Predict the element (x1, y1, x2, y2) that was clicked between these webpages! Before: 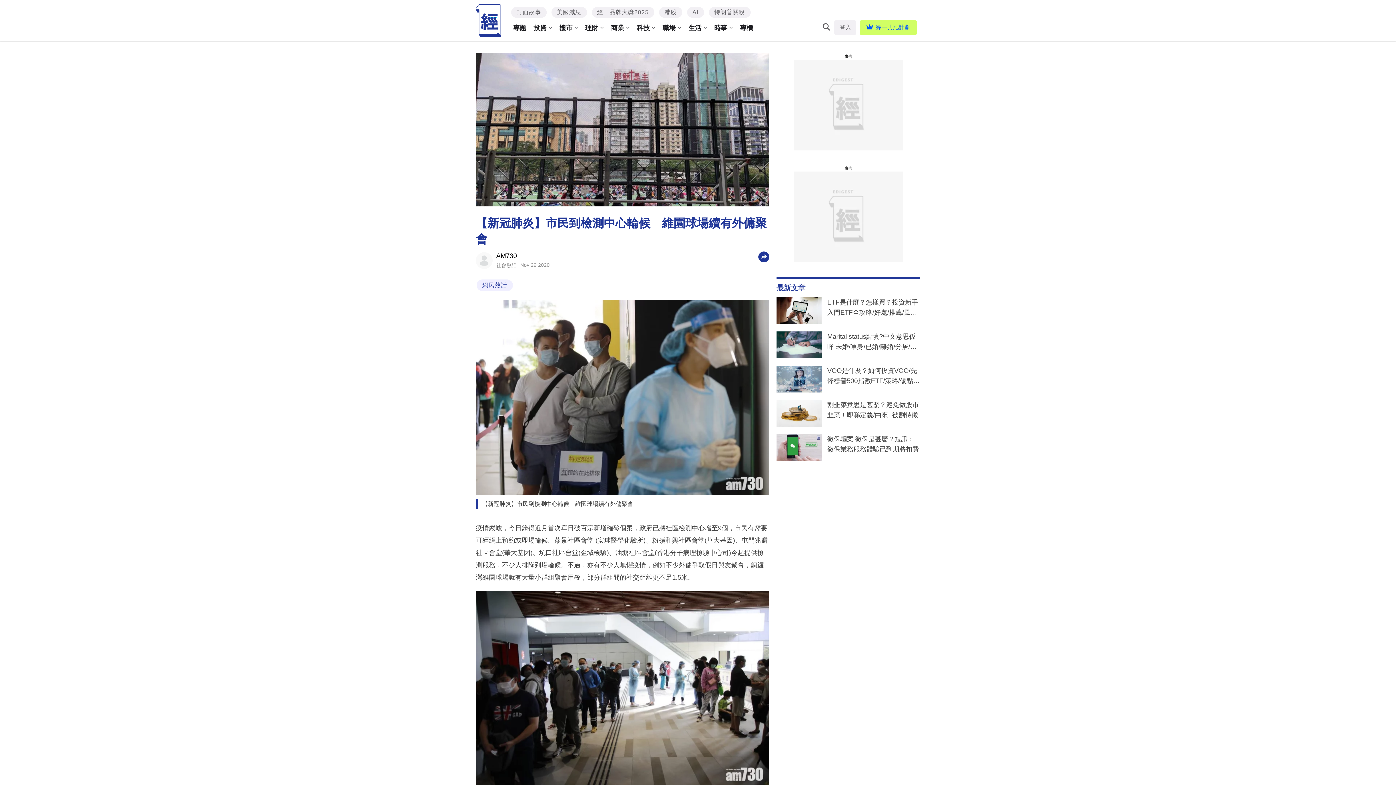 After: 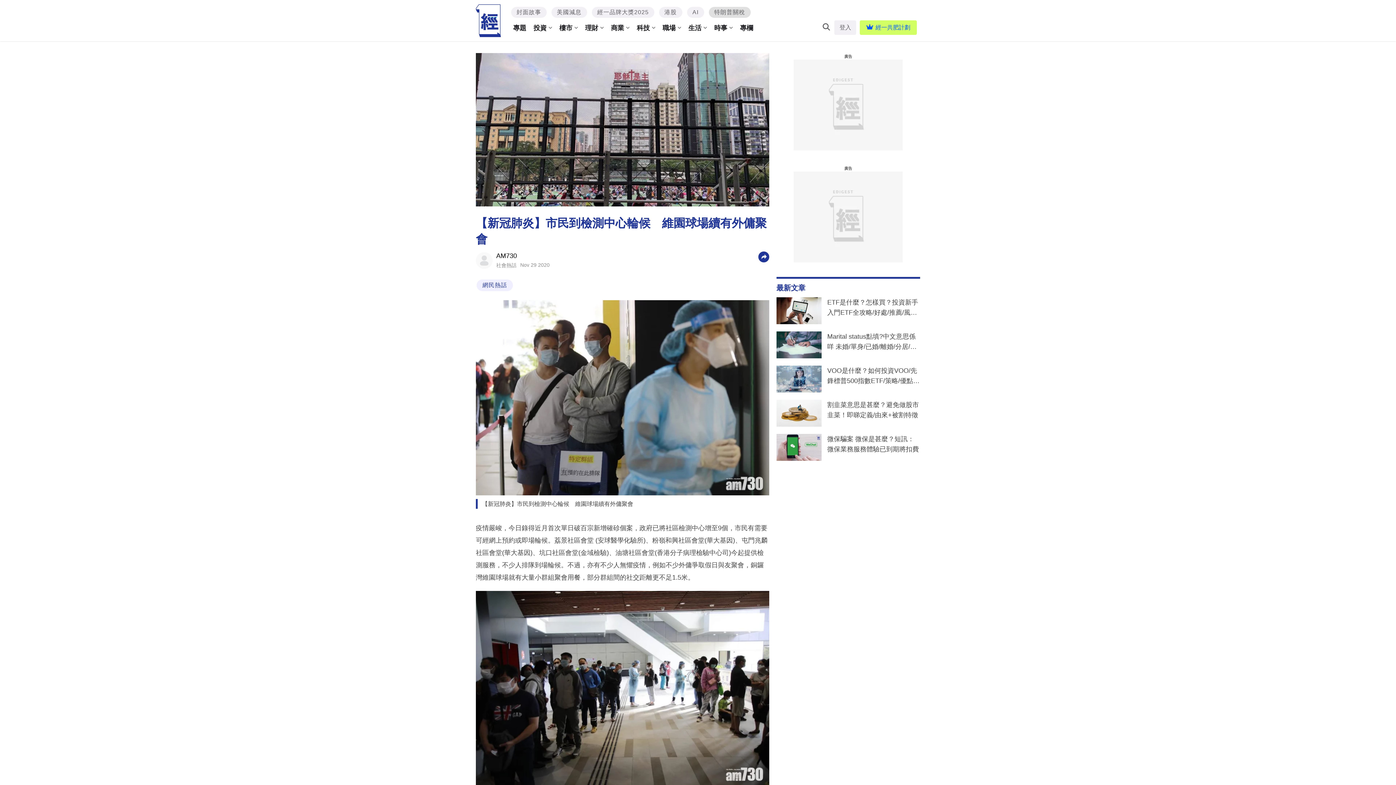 Action: bbox: (708, 6, 750, 17) label: 特朗普關稅